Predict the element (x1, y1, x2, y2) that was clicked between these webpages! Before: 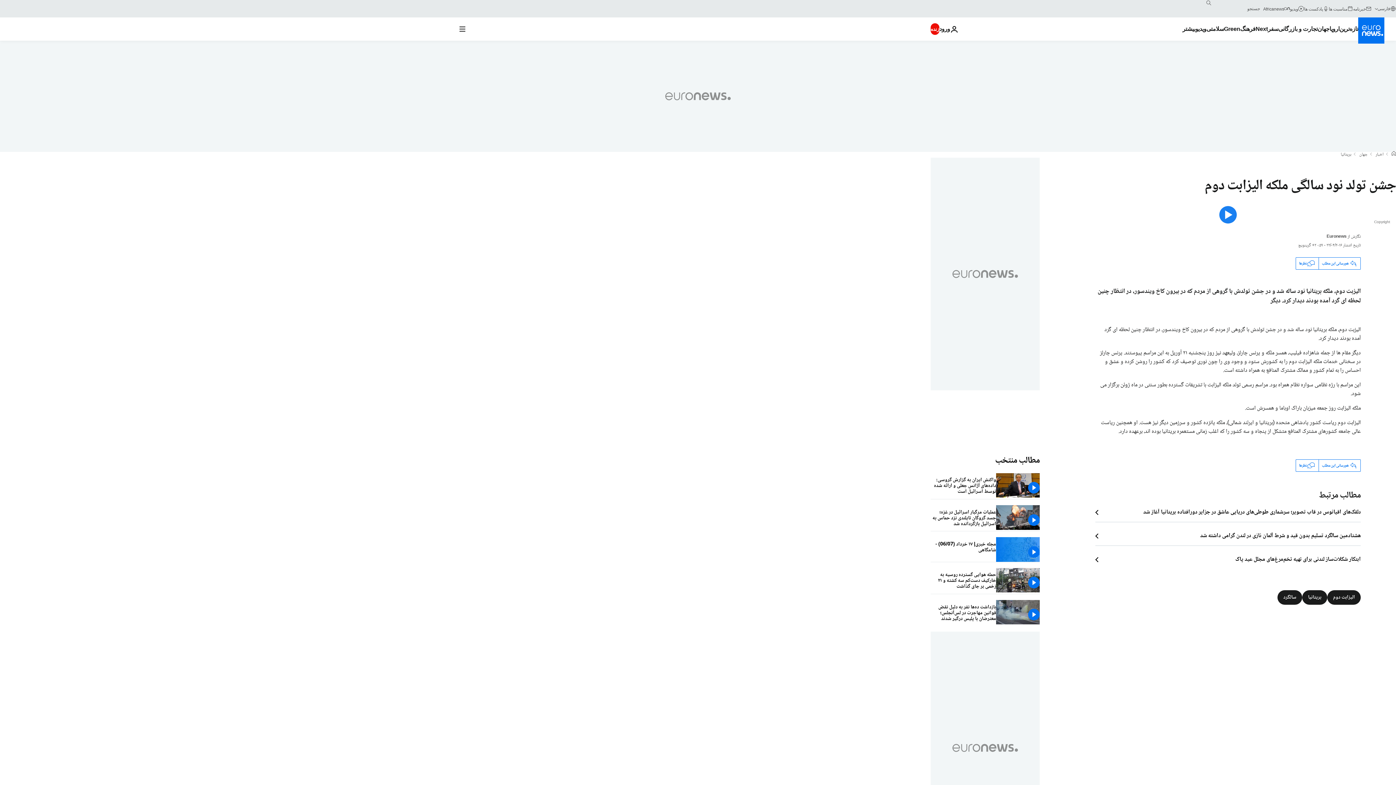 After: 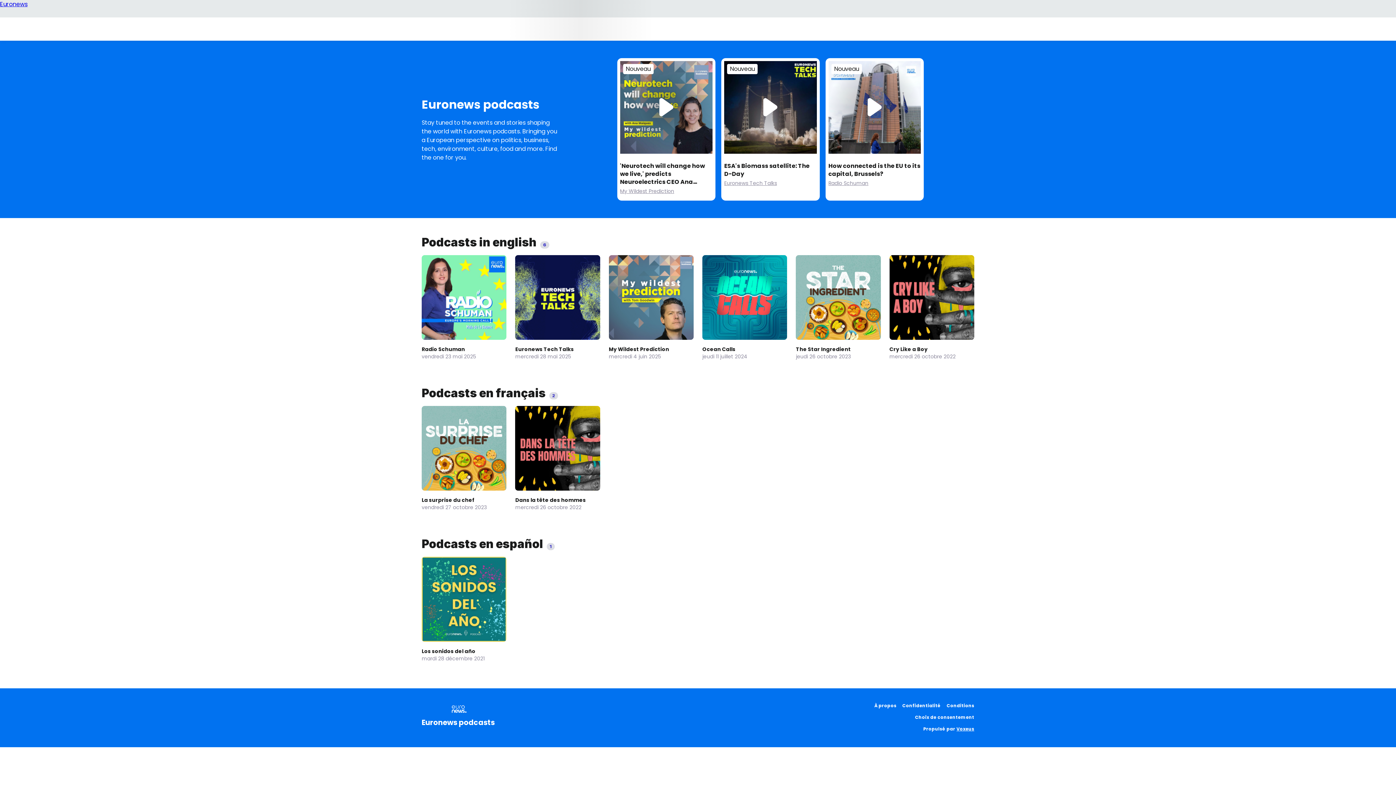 Action: bbox: (1304, 5, 1329, 11) label: پادکست ها